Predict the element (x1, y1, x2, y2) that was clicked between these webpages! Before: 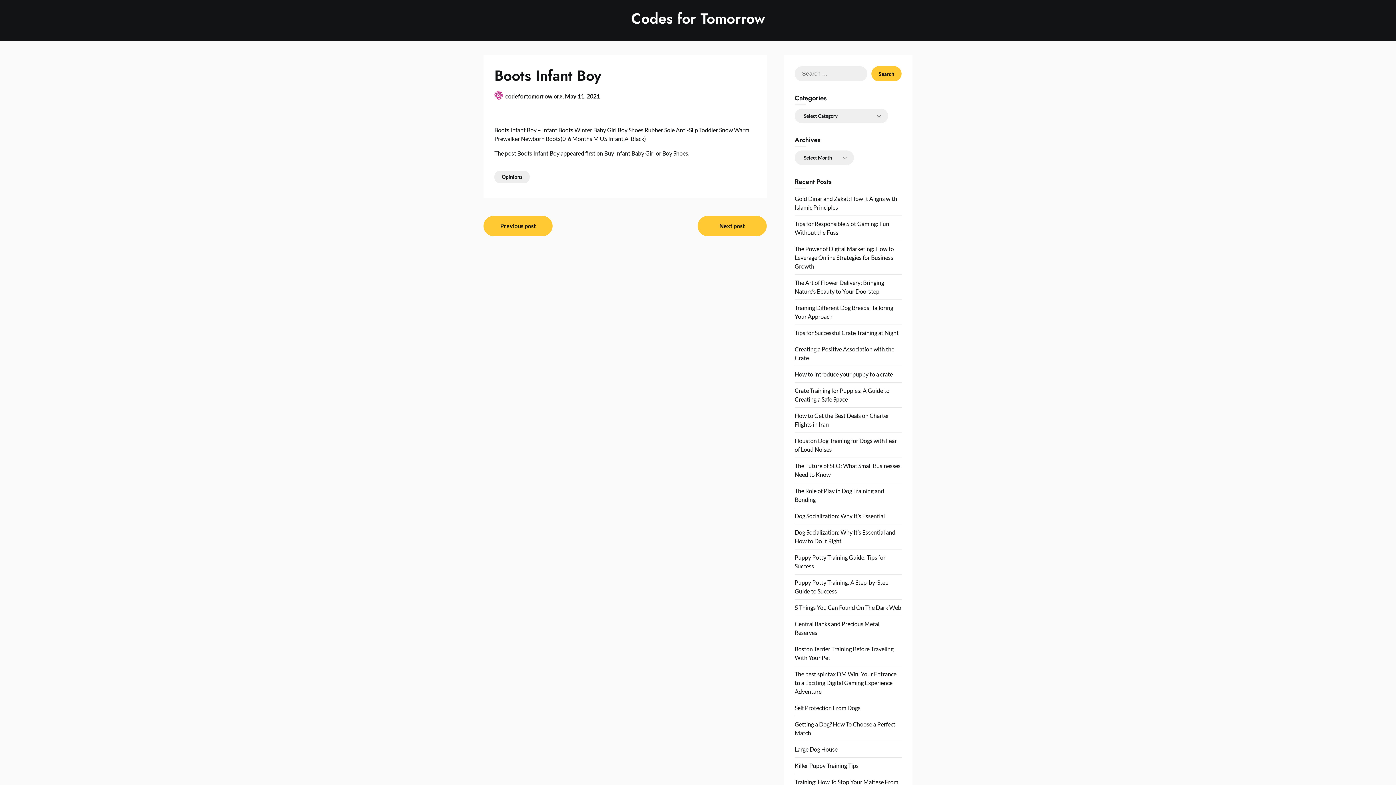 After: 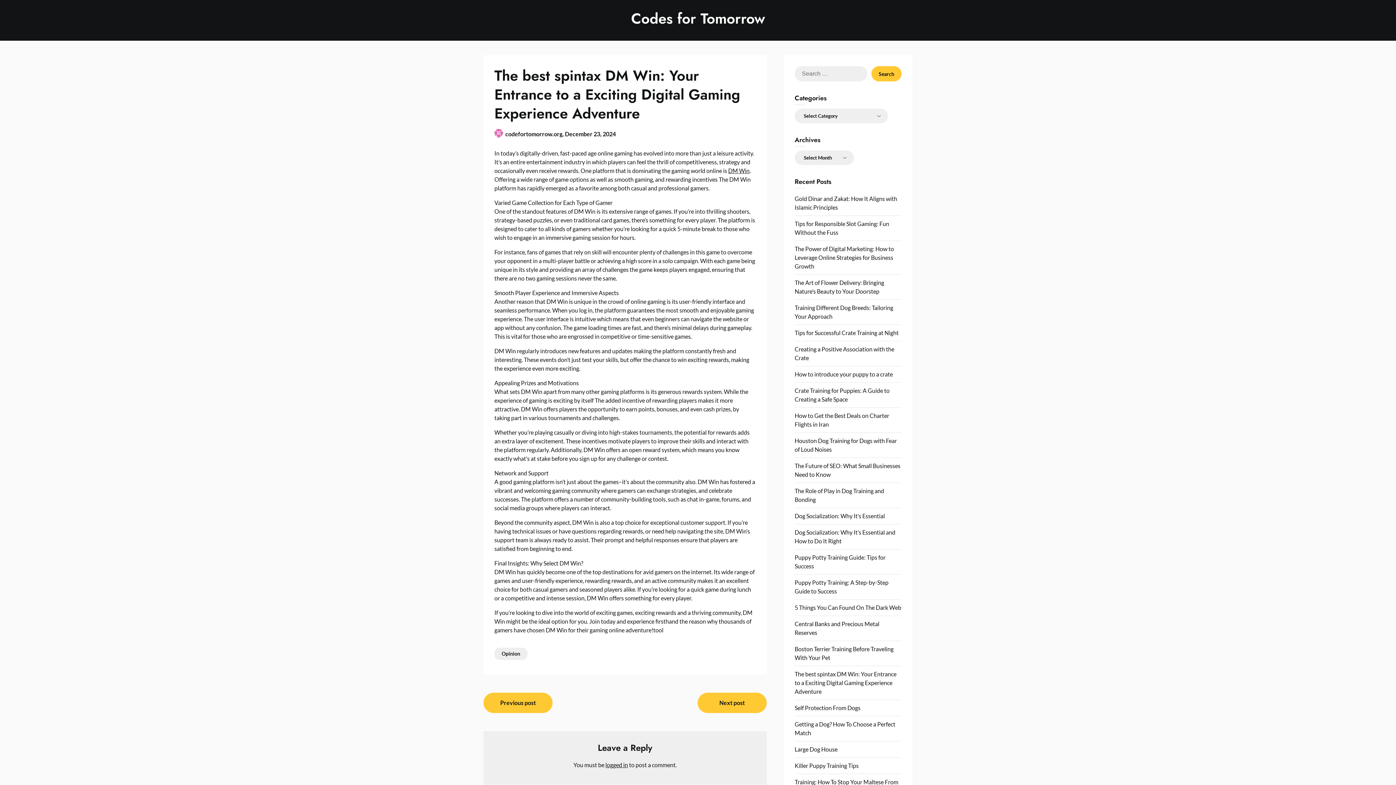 Action: bbox: (794, 670, 896, 695) label: The best spintax DM Win: Your Entrance to a Exciting Digital Gaming Experience Adventure